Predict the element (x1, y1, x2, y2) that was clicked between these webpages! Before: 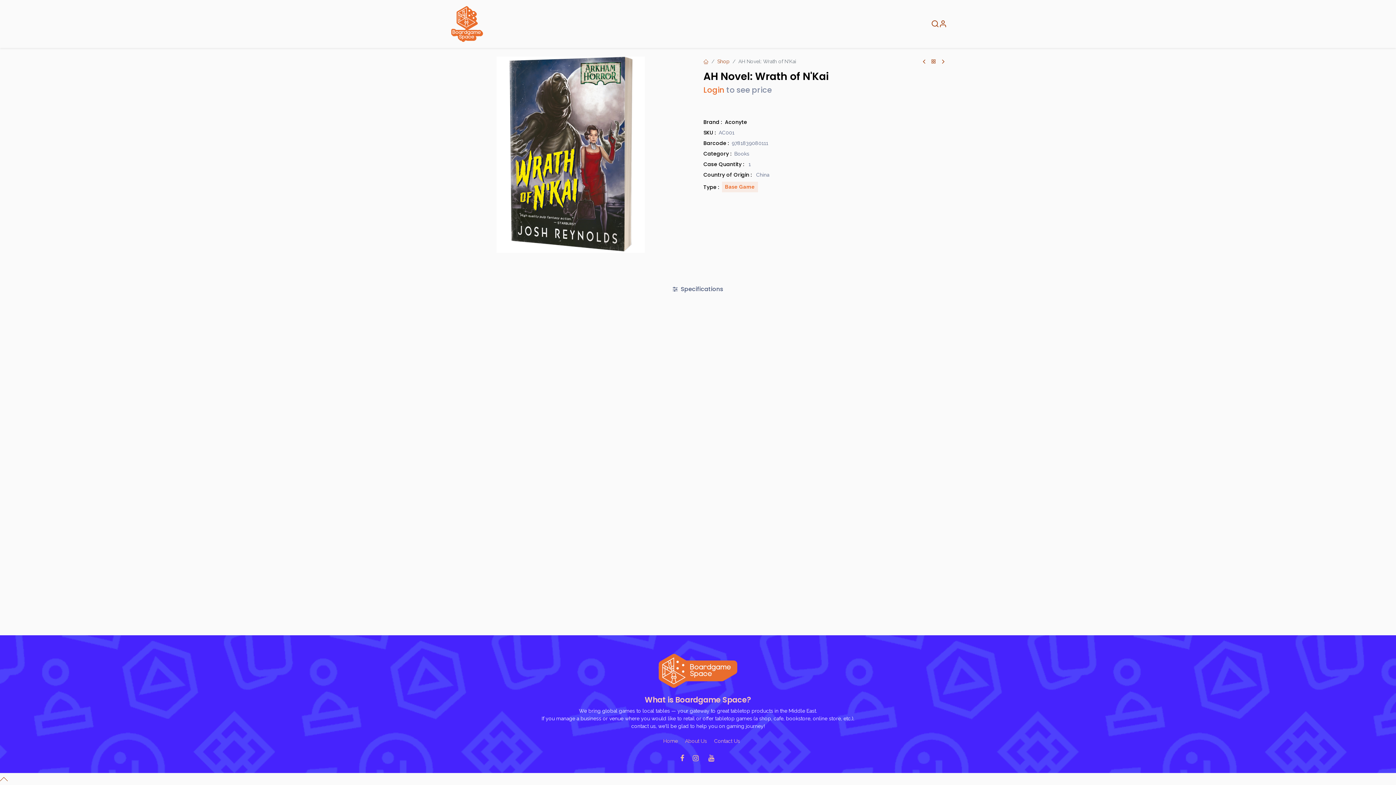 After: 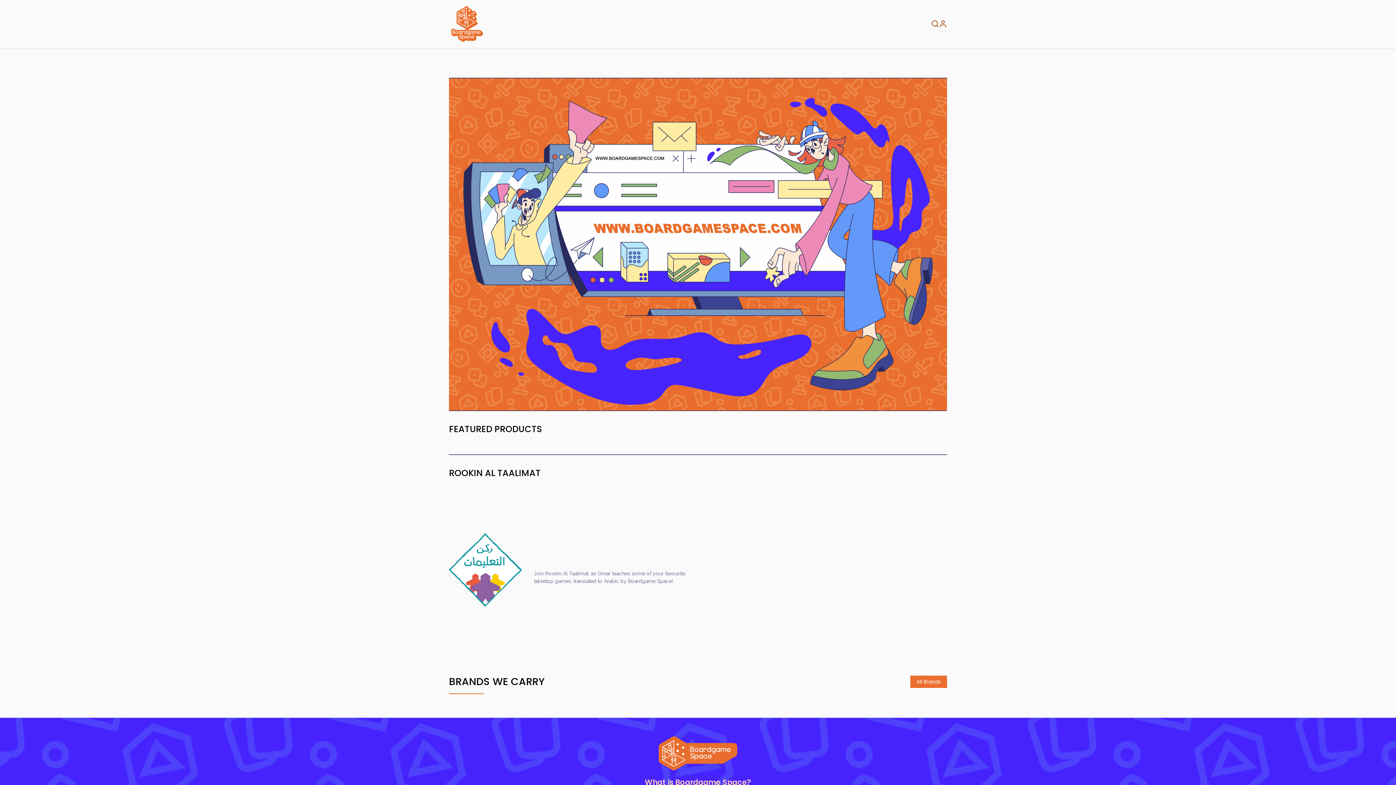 Action: bbox: (663, 738, 677, 744) label: Ho​me